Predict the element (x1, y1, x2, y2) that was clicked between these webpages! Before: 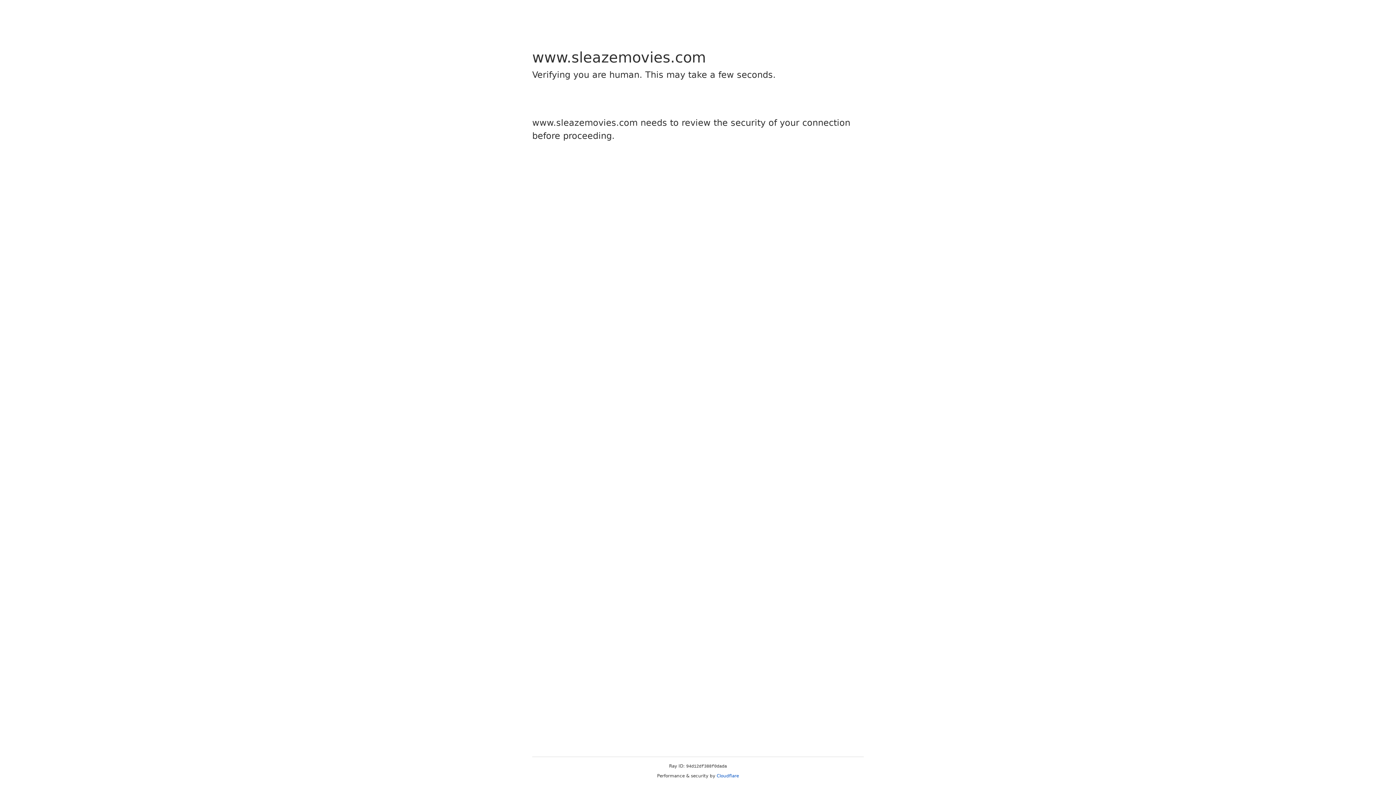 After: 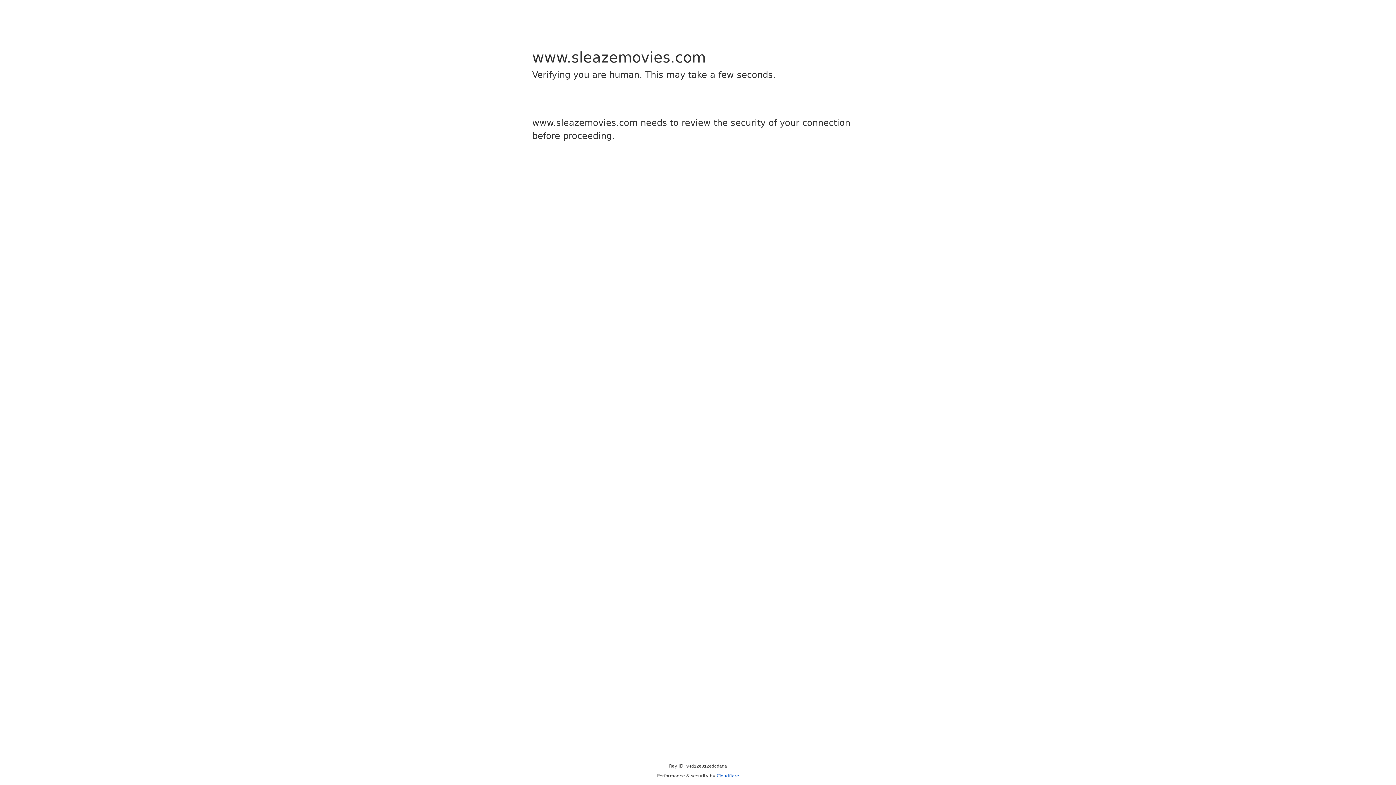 Action: bbox: (716, 773, 739, 778) label: Cloudflare